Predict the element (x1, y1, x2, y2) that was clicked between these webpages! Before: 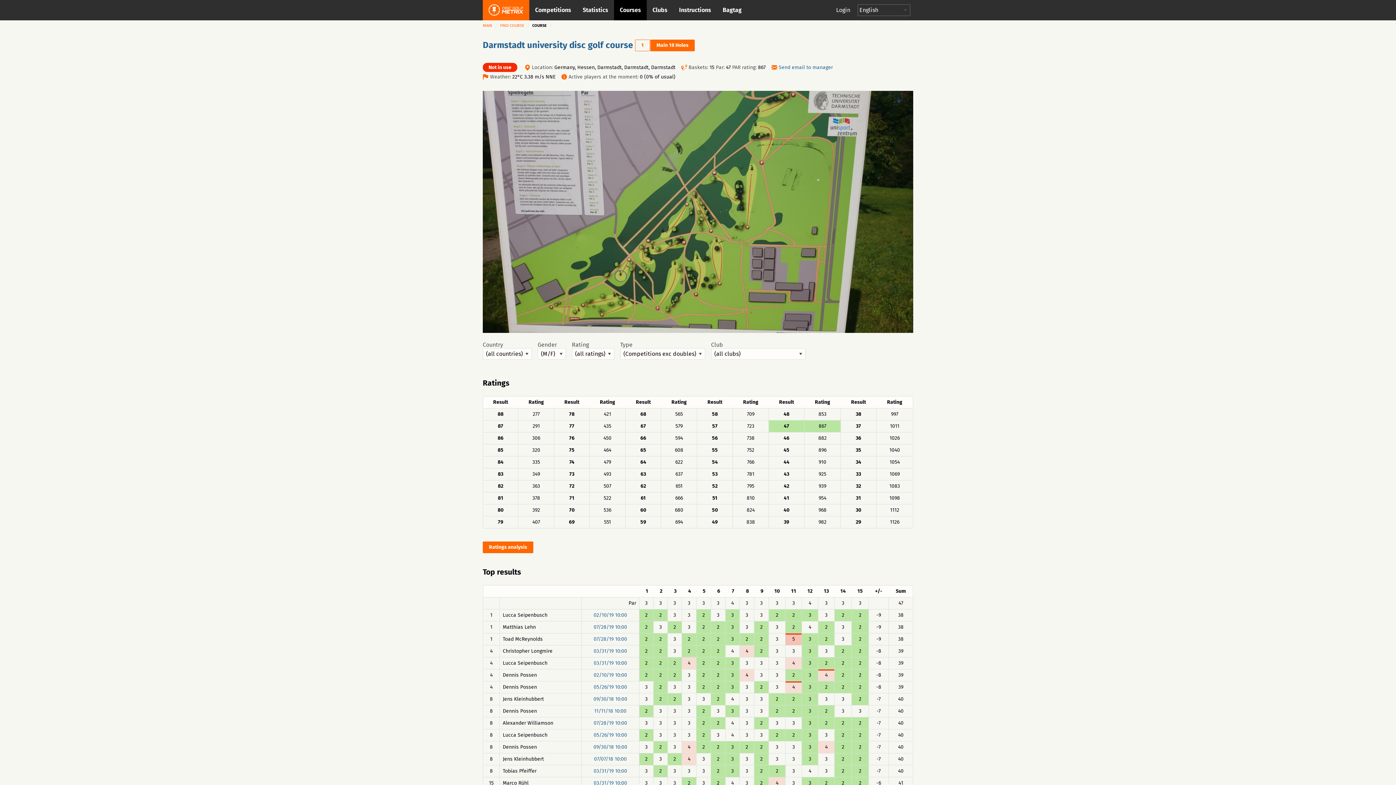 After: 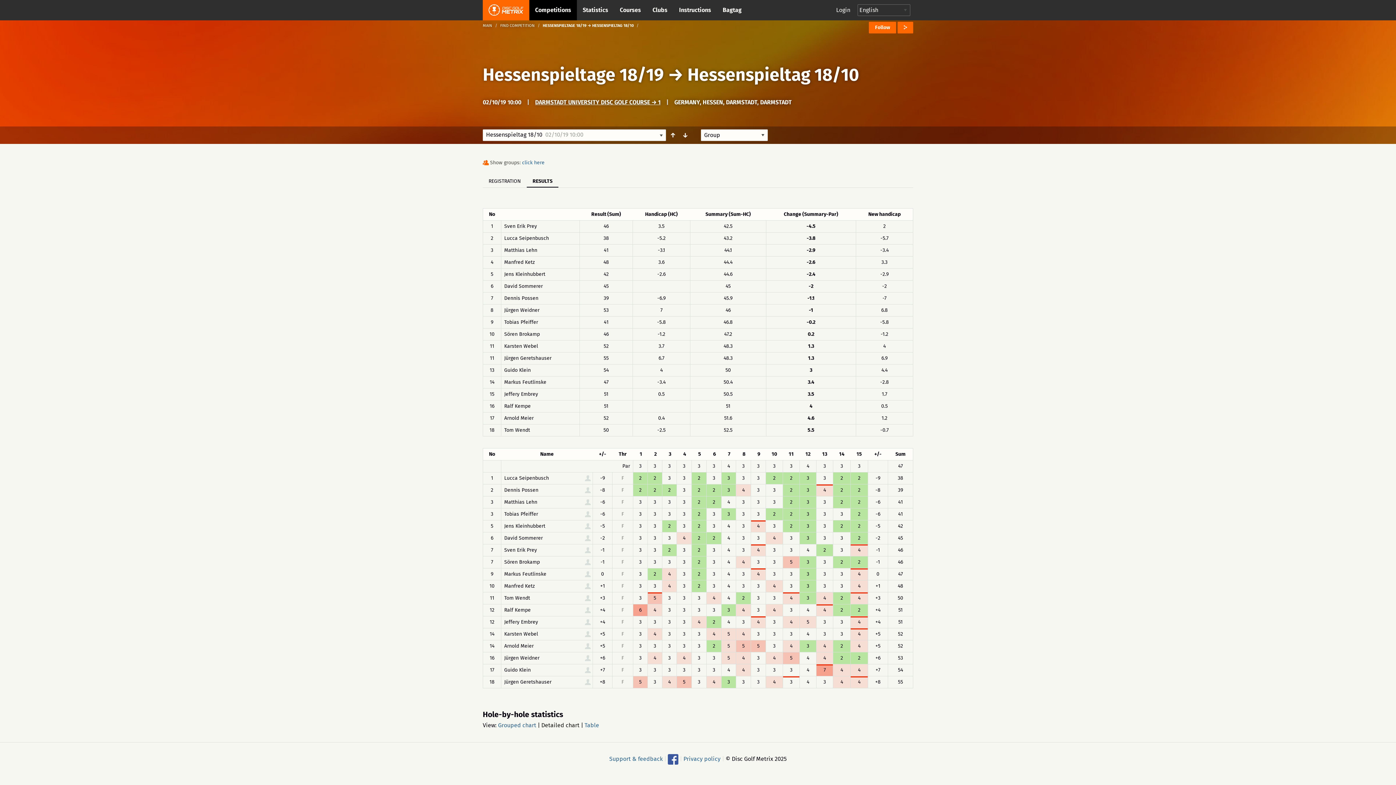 Action: bbox: (593, 612, 627, 618) label: 02/10/19 10:00